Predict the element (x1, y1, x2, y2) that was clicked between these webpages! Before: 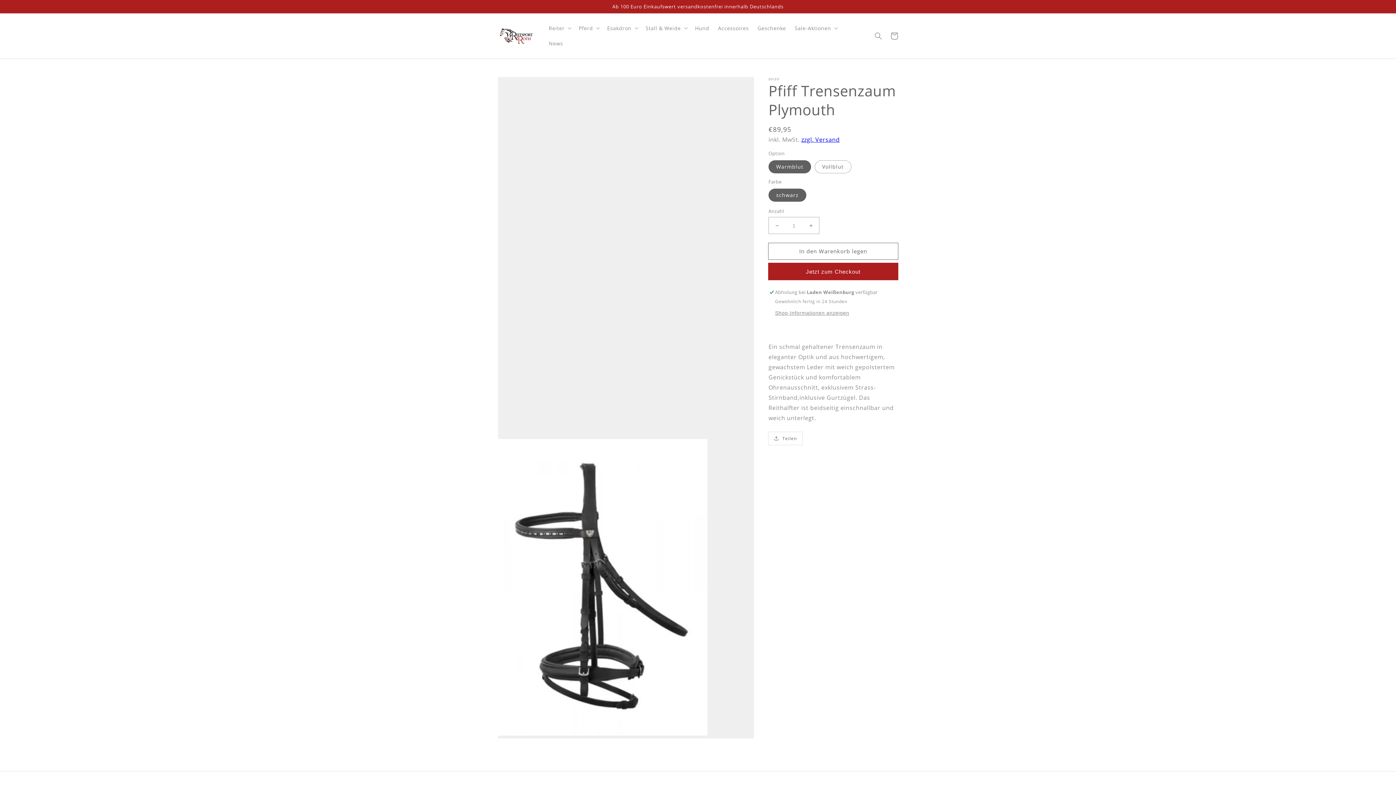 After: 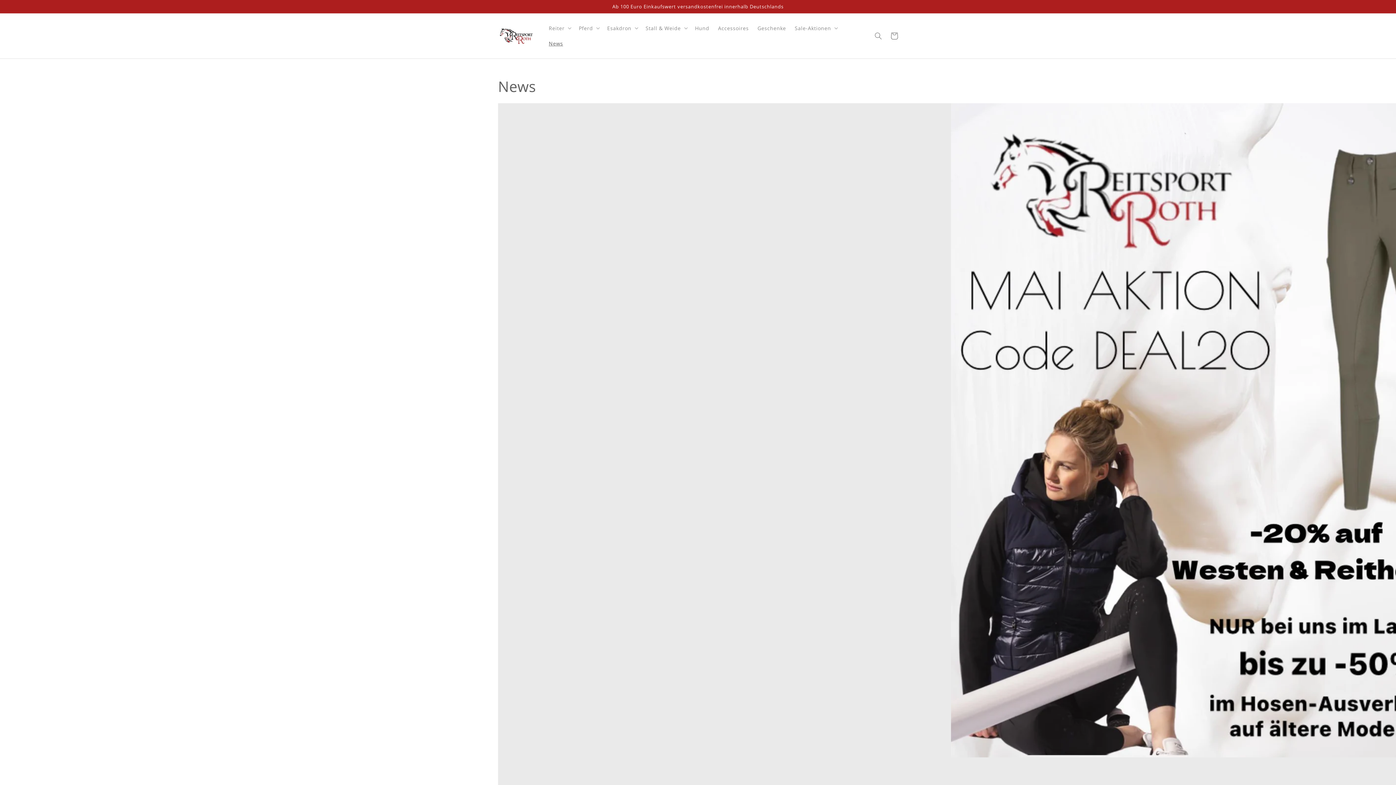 Action: bbox: (544, 36, 567, 51) label: News